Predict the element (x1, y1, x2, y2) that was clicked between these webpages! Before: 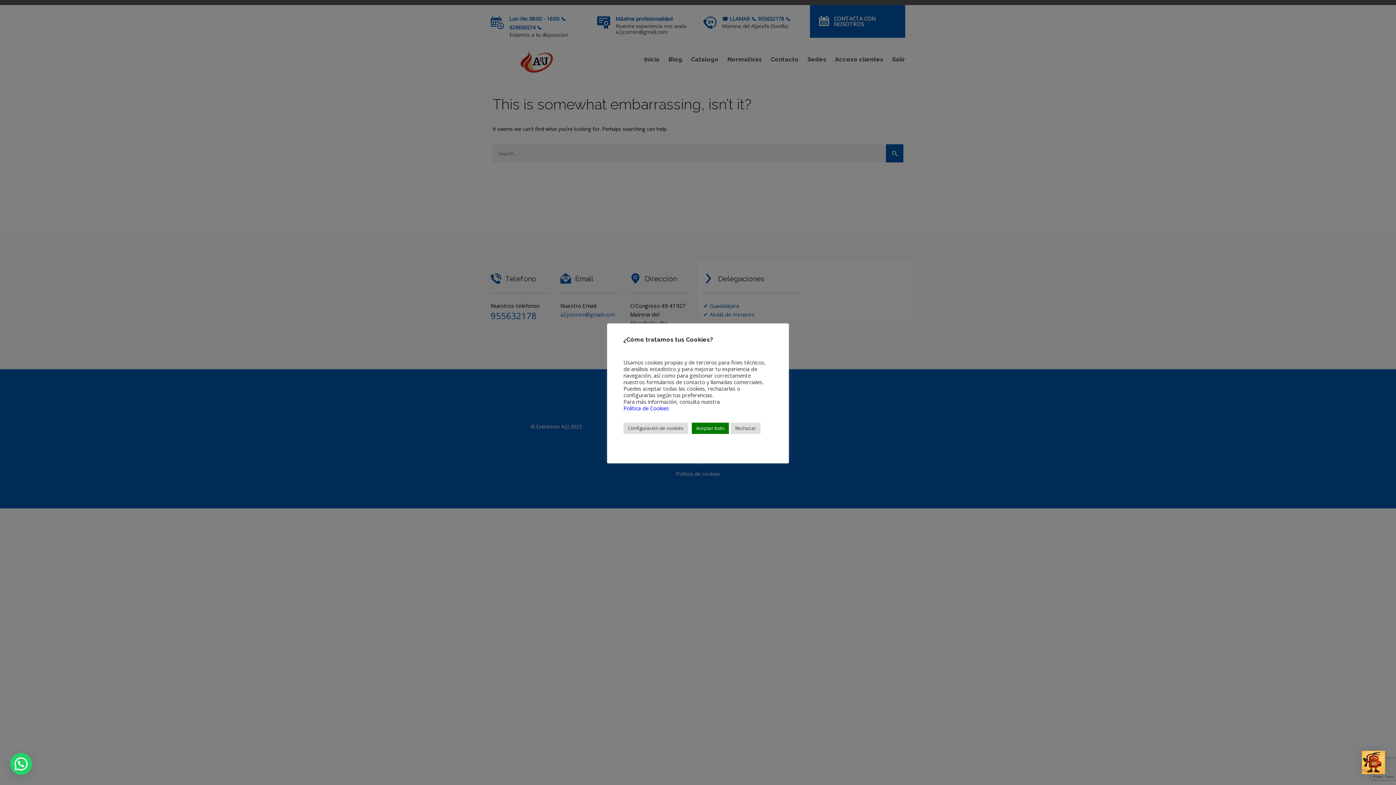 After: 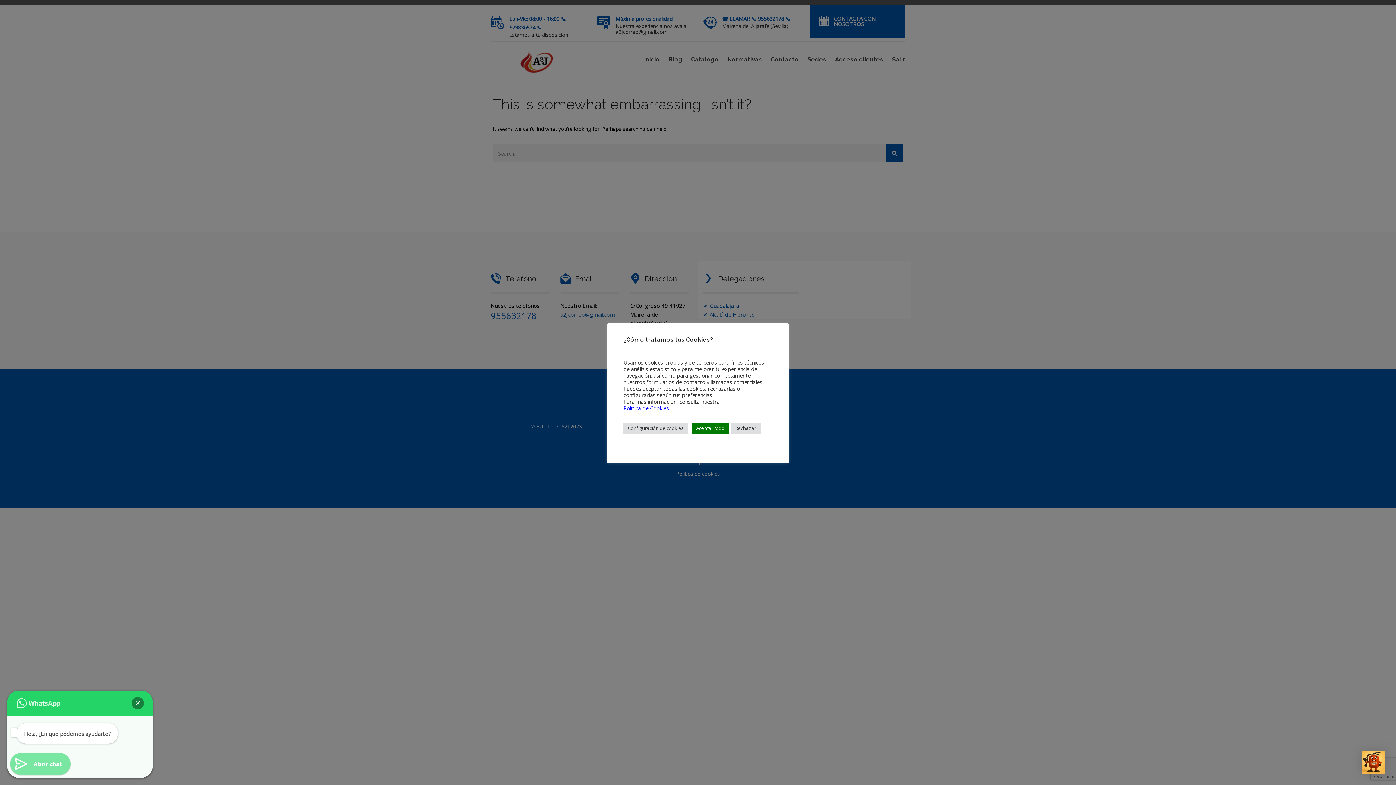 Action: bbox: (10, 753, 32, 775)